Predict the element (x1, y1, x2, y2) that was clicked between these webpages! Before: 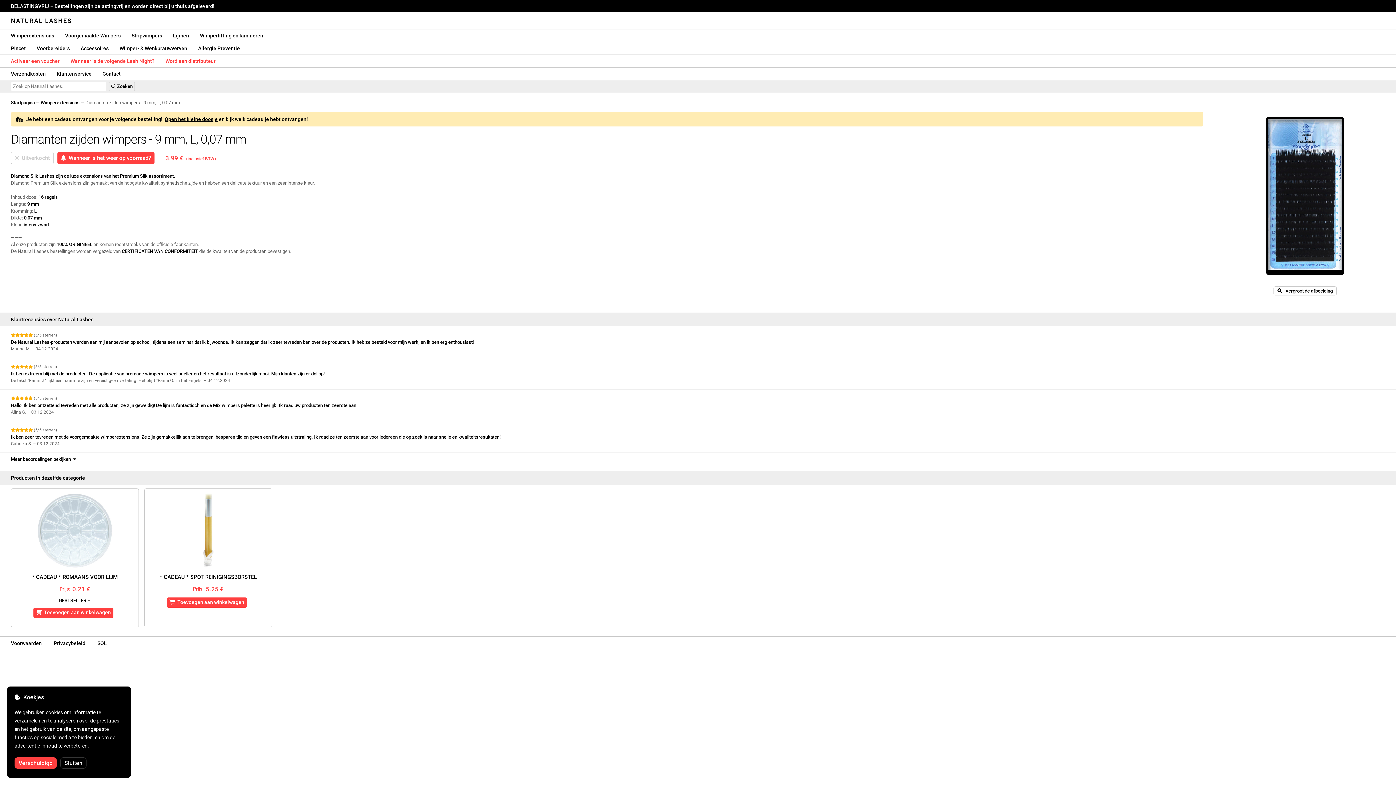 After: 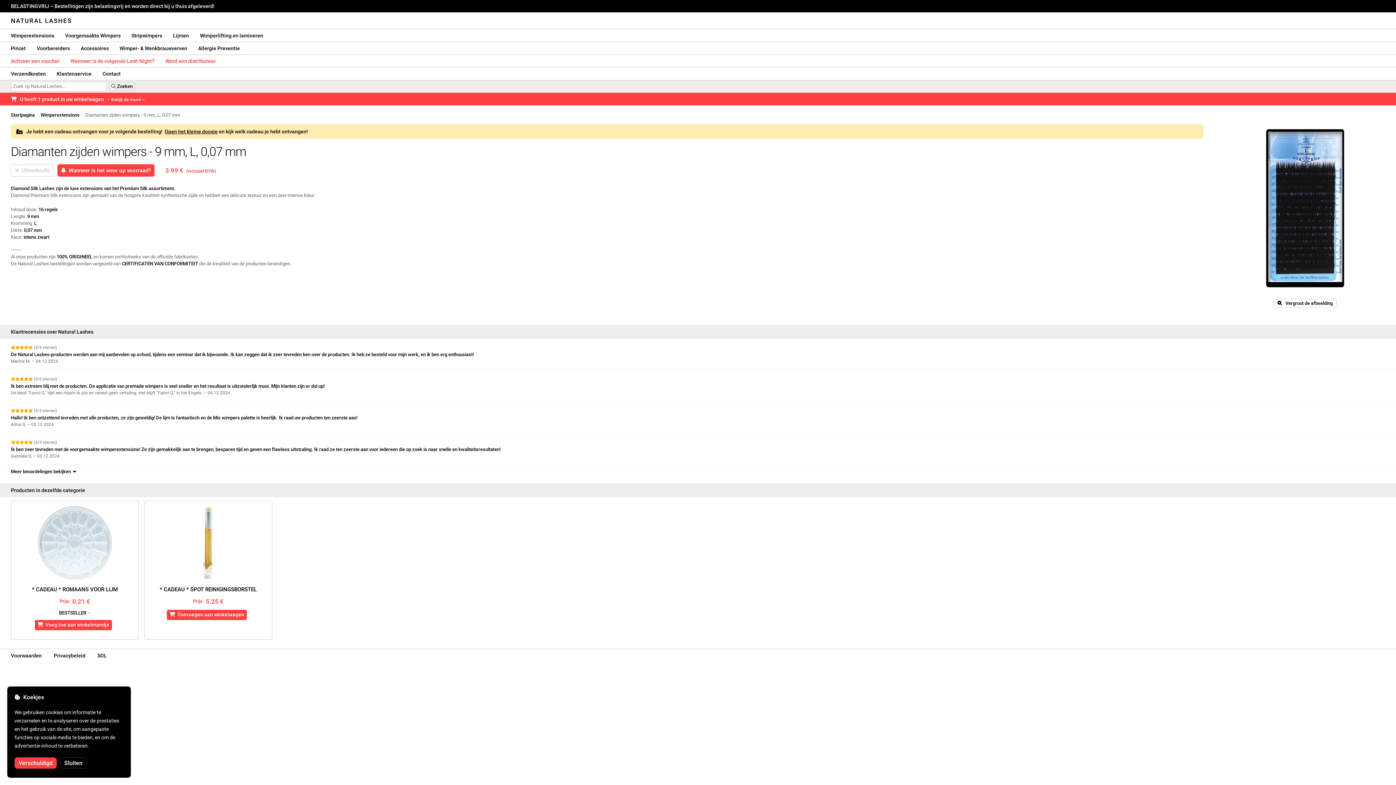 Action: label:   Toevoegen aan winkelwagen bbox: (33, 608, 113, 618)